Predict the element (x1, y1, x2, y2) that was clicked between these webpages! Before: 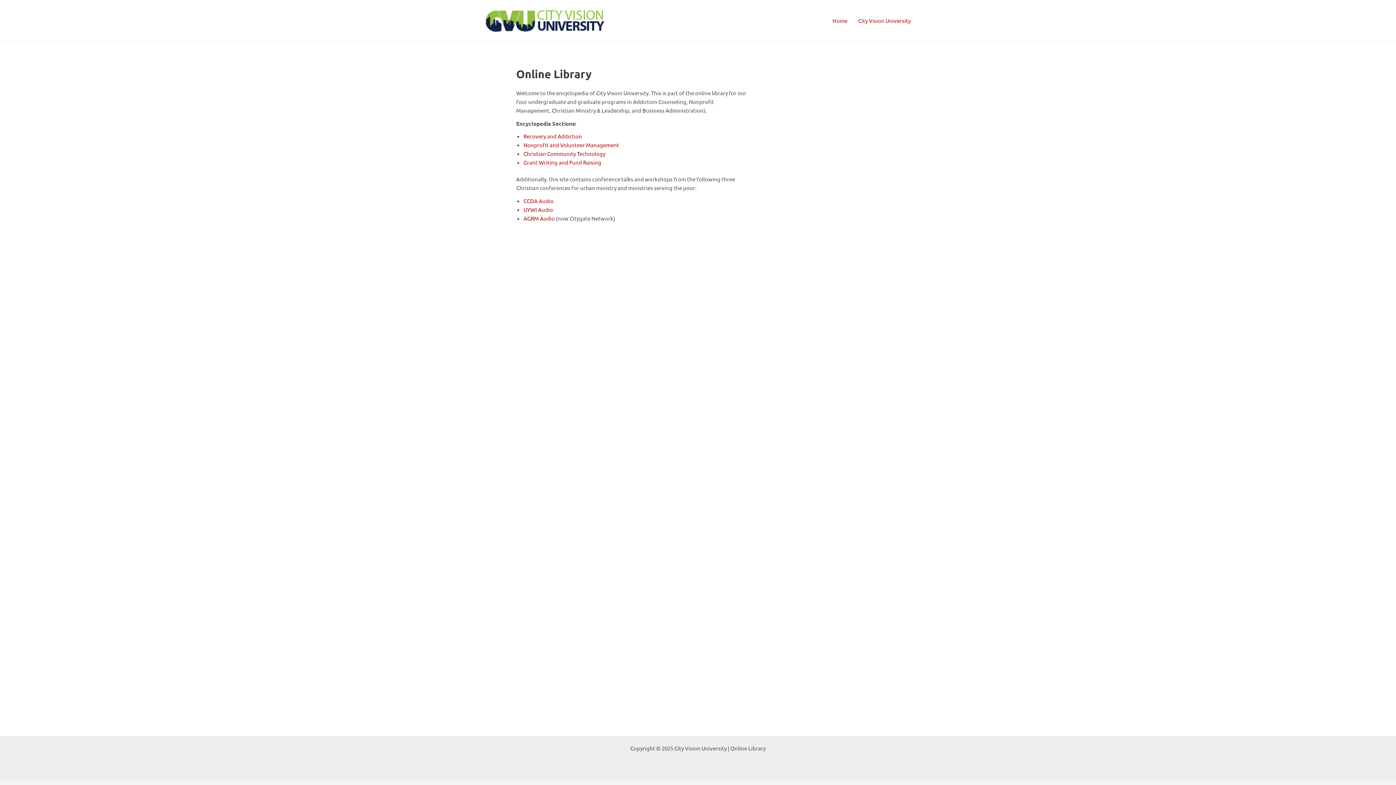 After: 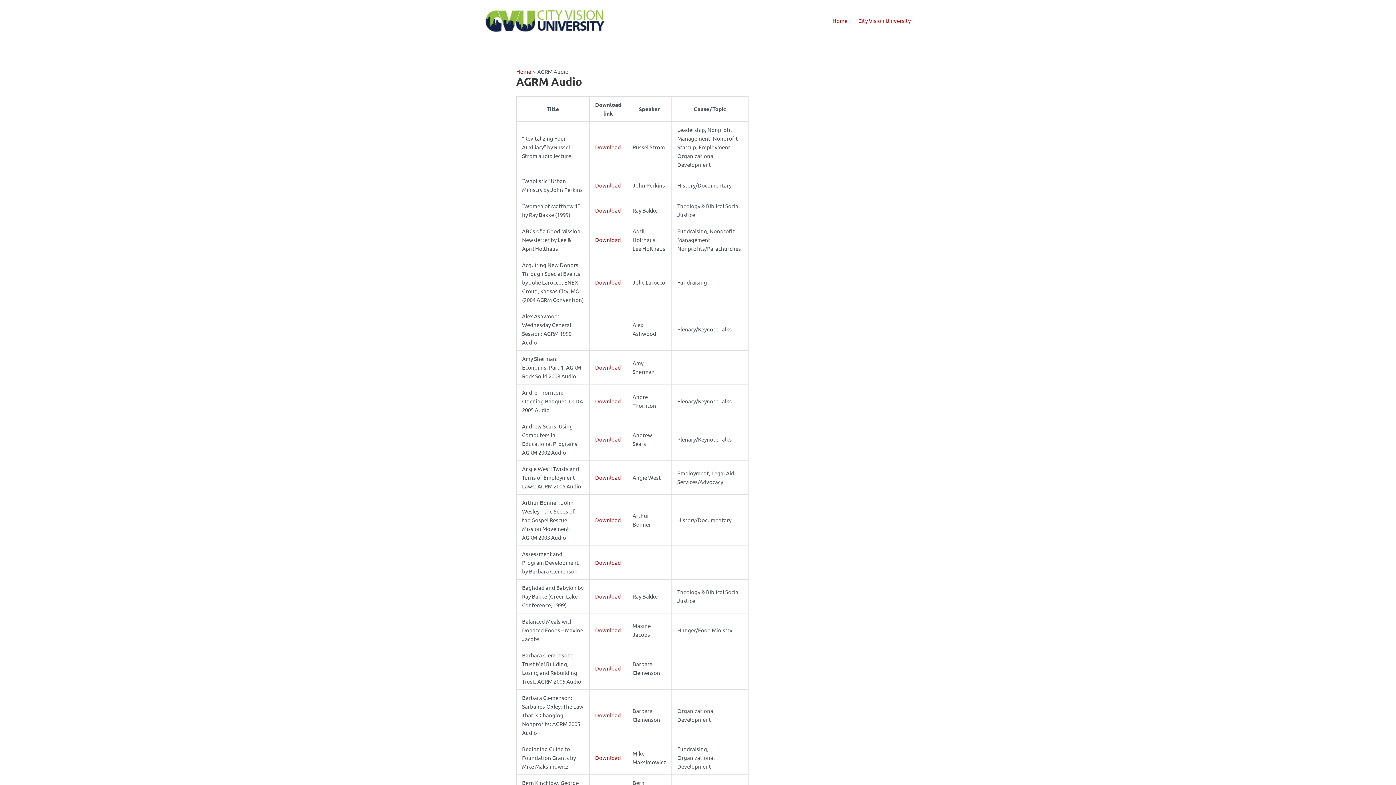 Action: bbox: (523, 214, 554, 221) label: AGRM Audio